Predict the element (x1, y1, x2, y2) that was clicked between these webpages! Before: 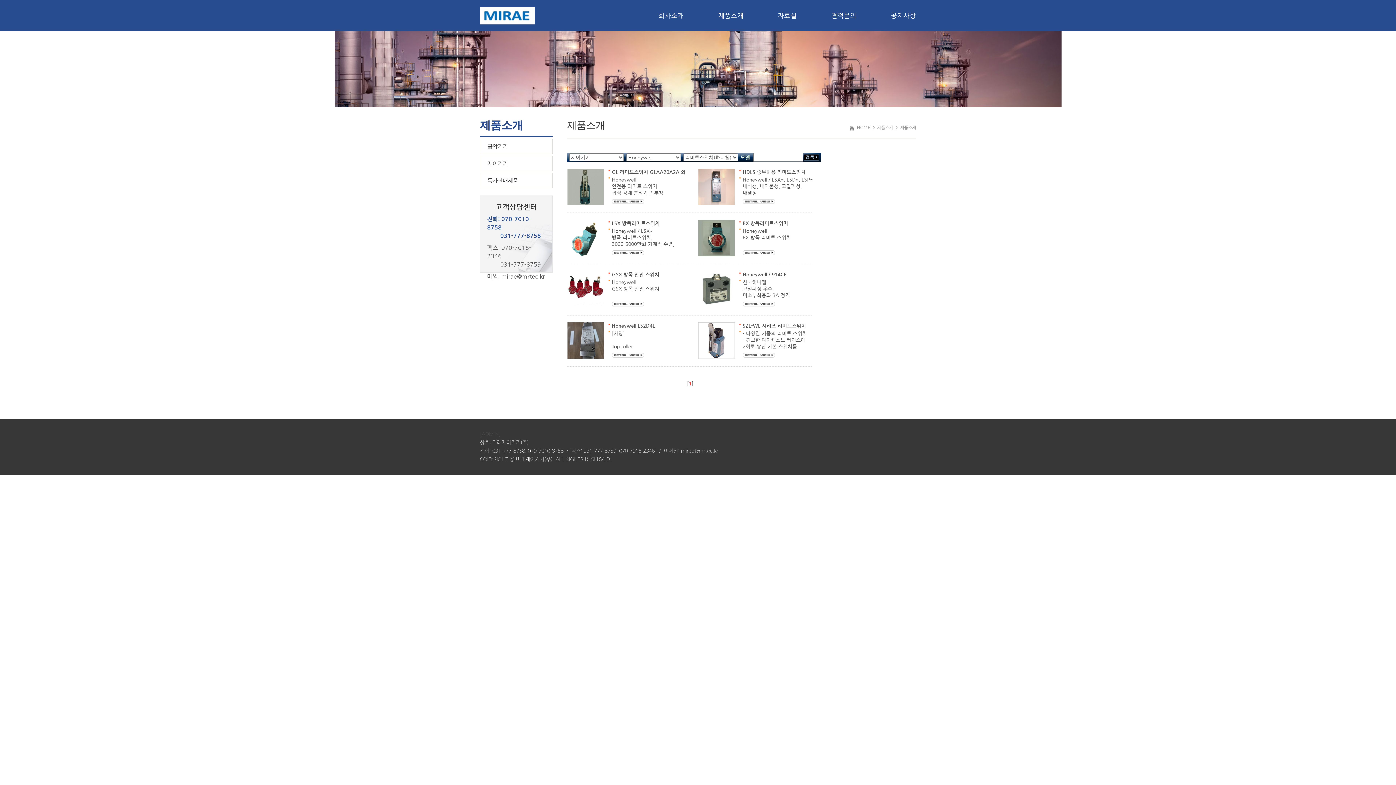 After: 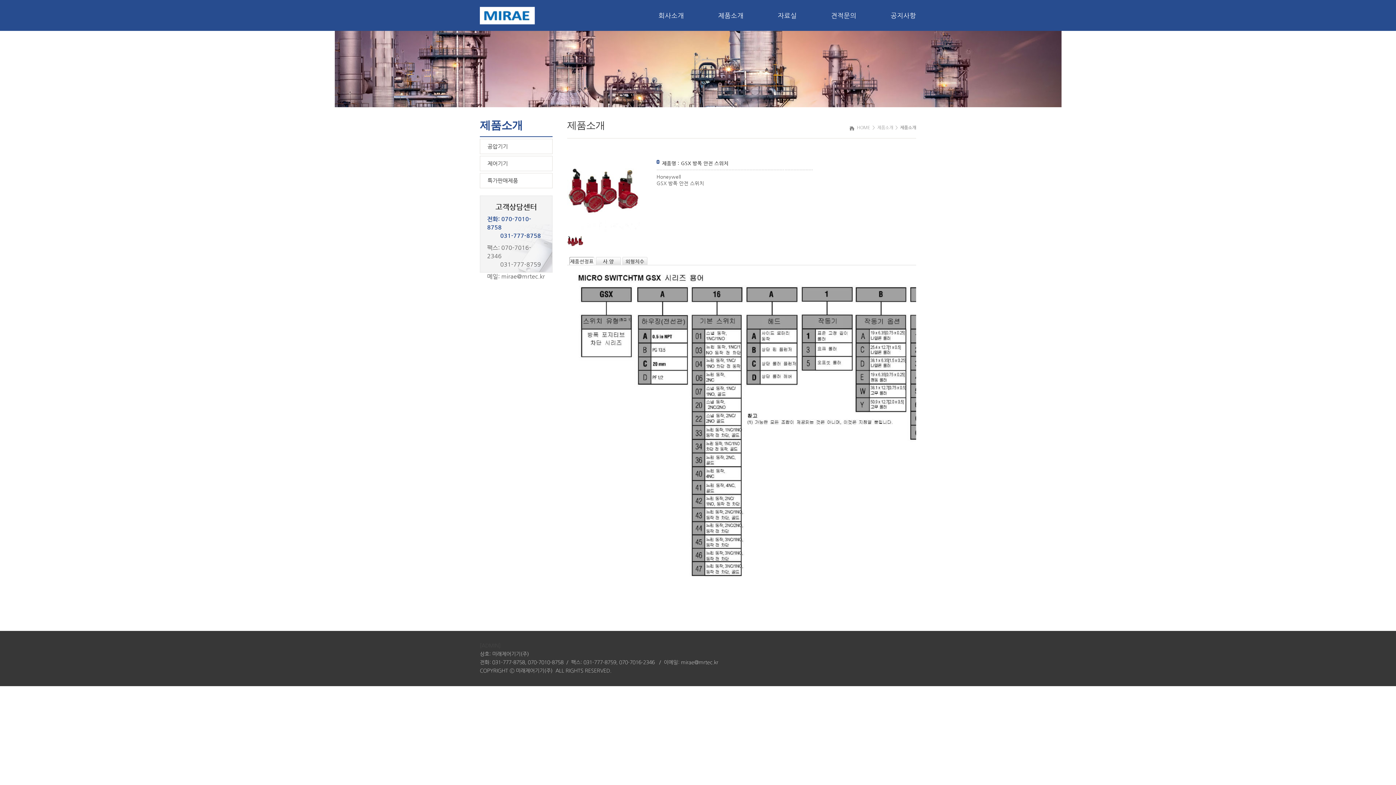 Action: bbox: (567, 271, 604, 277)